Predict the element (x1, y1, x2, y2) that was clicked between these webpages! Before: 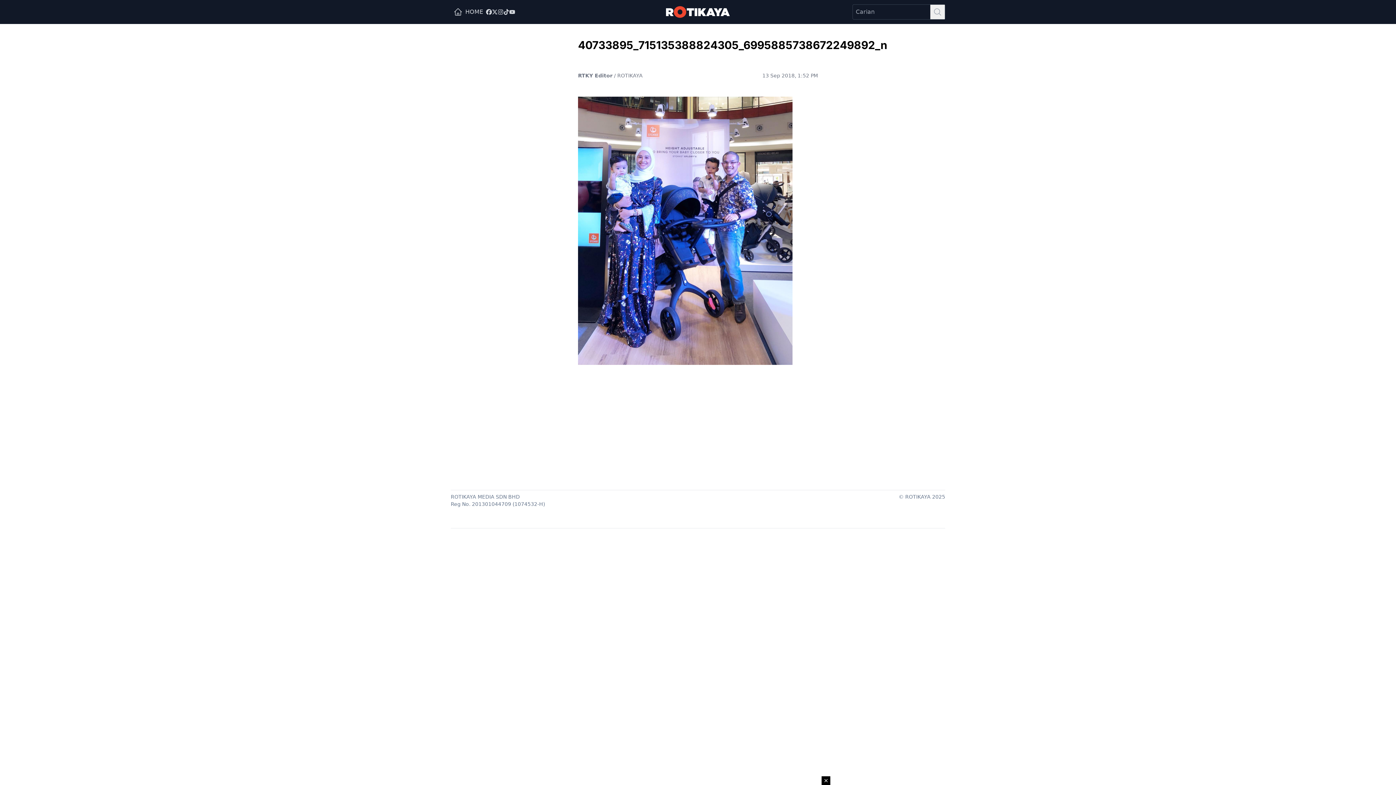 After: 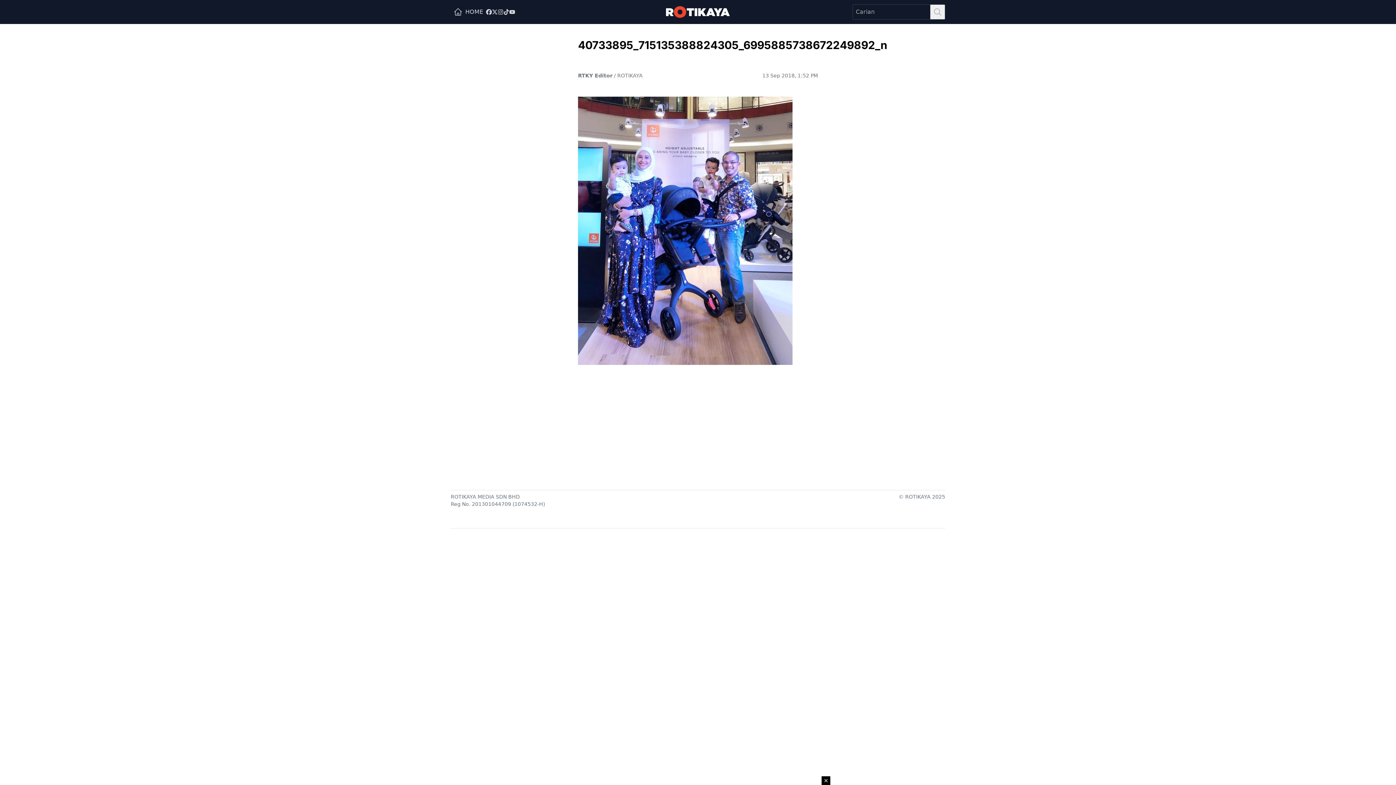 Action: bbox: (492, 9, 497, 14)